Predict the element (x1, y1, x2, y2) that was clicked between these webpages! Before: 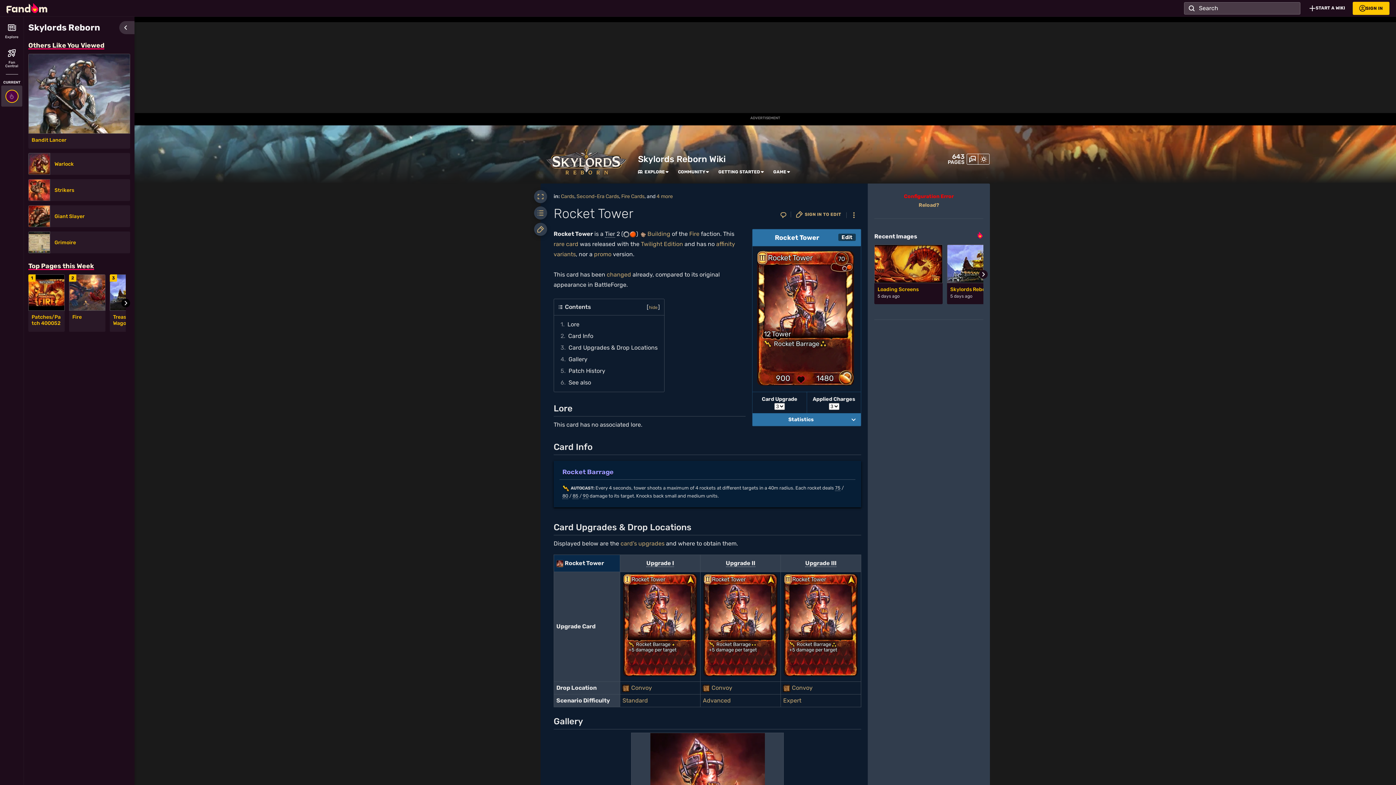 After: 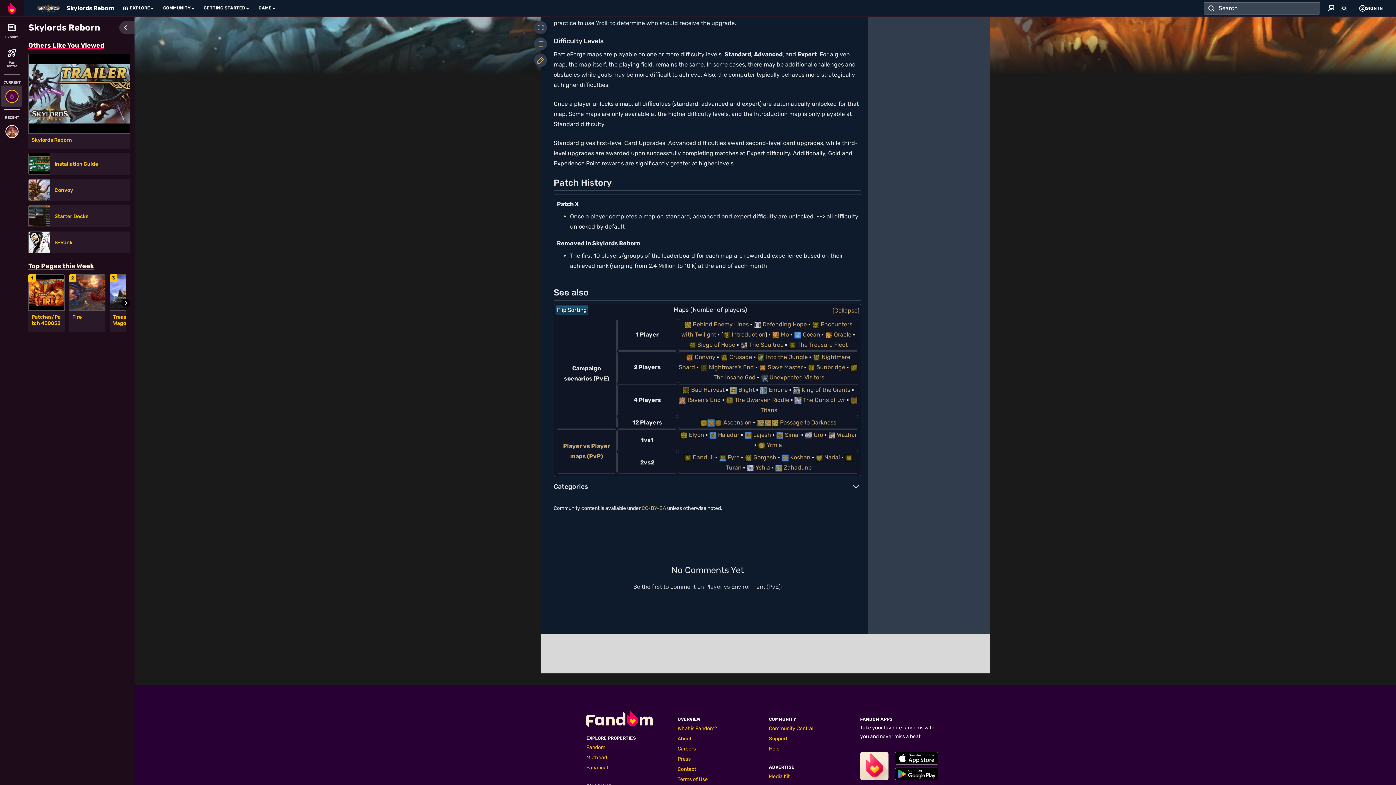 Action: label: Standard bbox: (622, 697, 648, 704)